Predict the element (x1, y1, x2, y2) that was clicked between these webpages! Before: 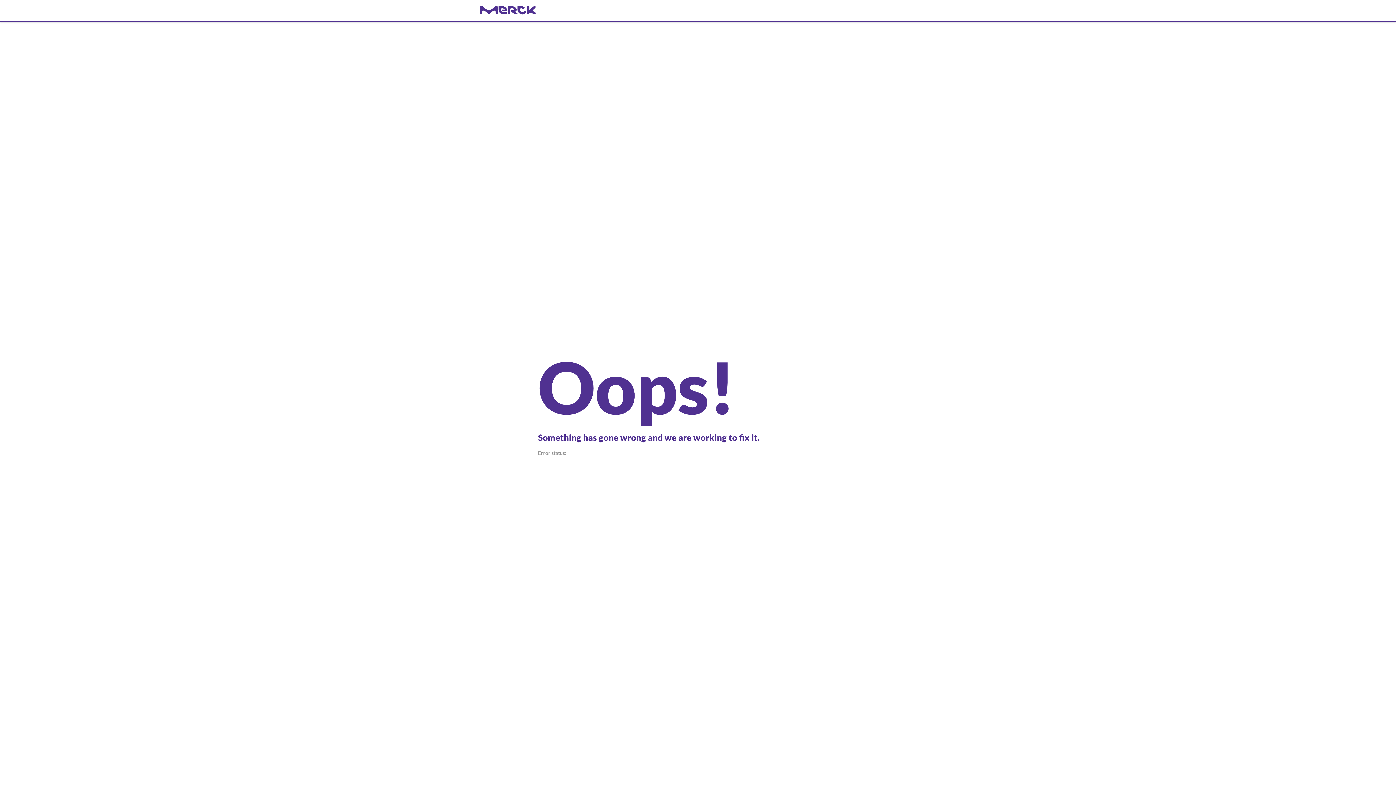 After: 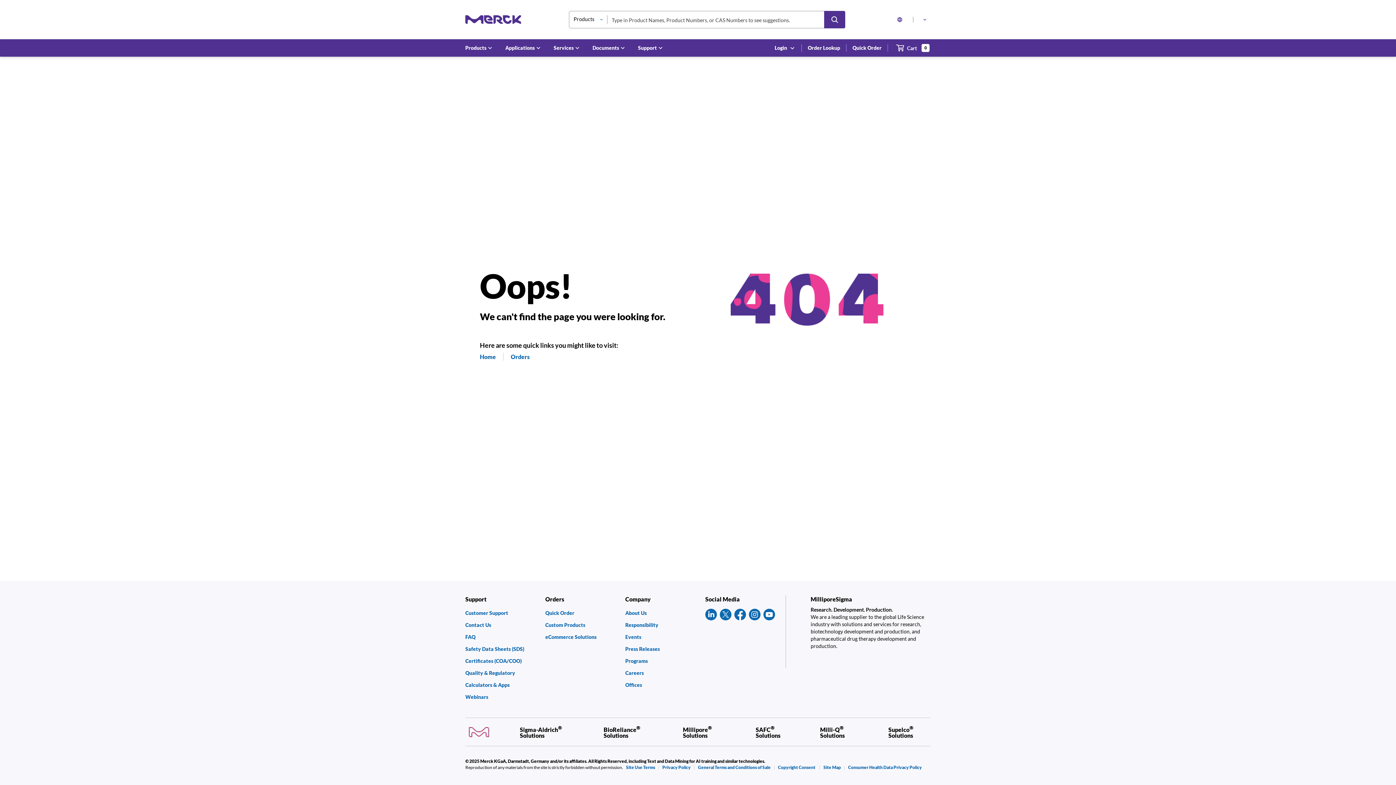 Action: label: navigate-home bbox: (480, 6, 916, 14)